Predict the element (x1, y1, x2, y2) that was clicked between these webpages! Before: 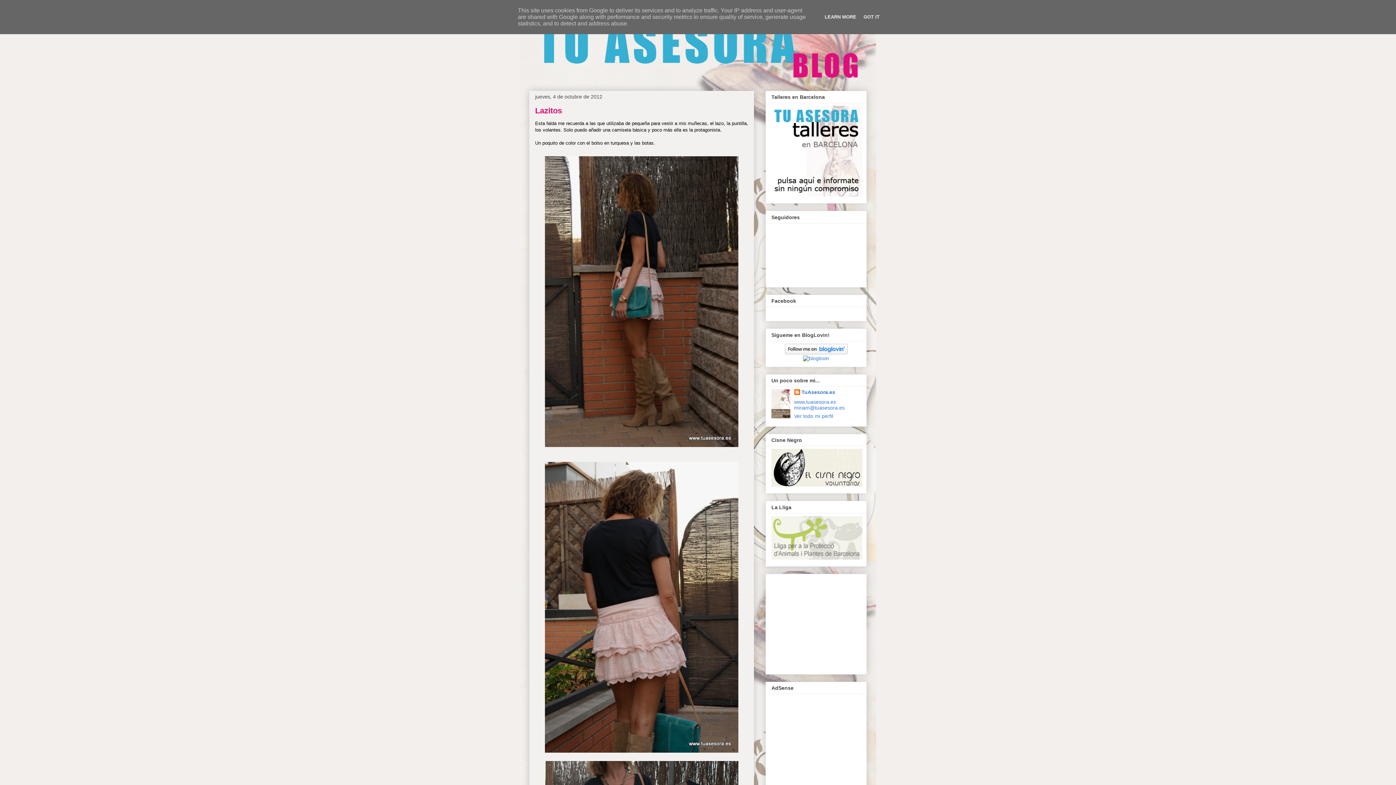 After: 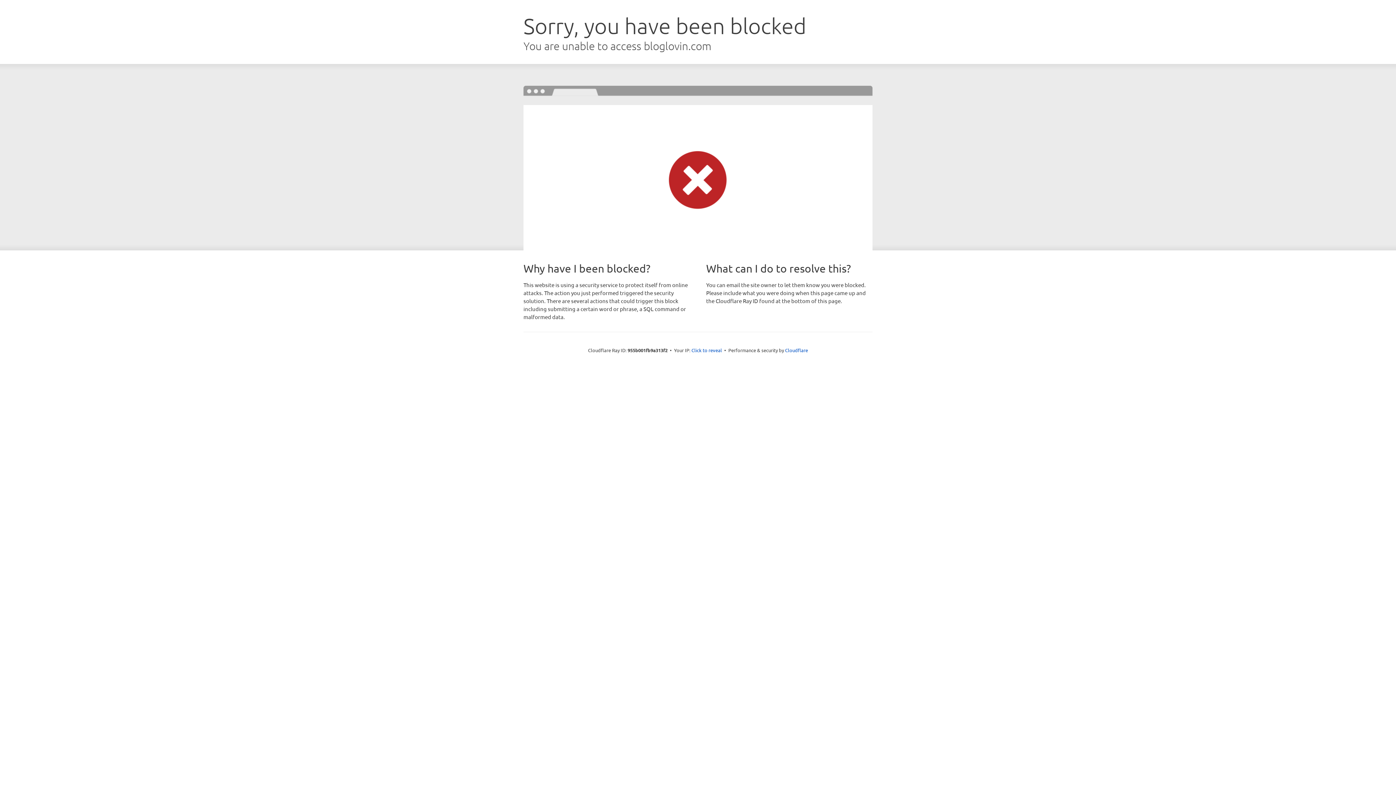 Action: bbox: (784, 349, 847, 355)